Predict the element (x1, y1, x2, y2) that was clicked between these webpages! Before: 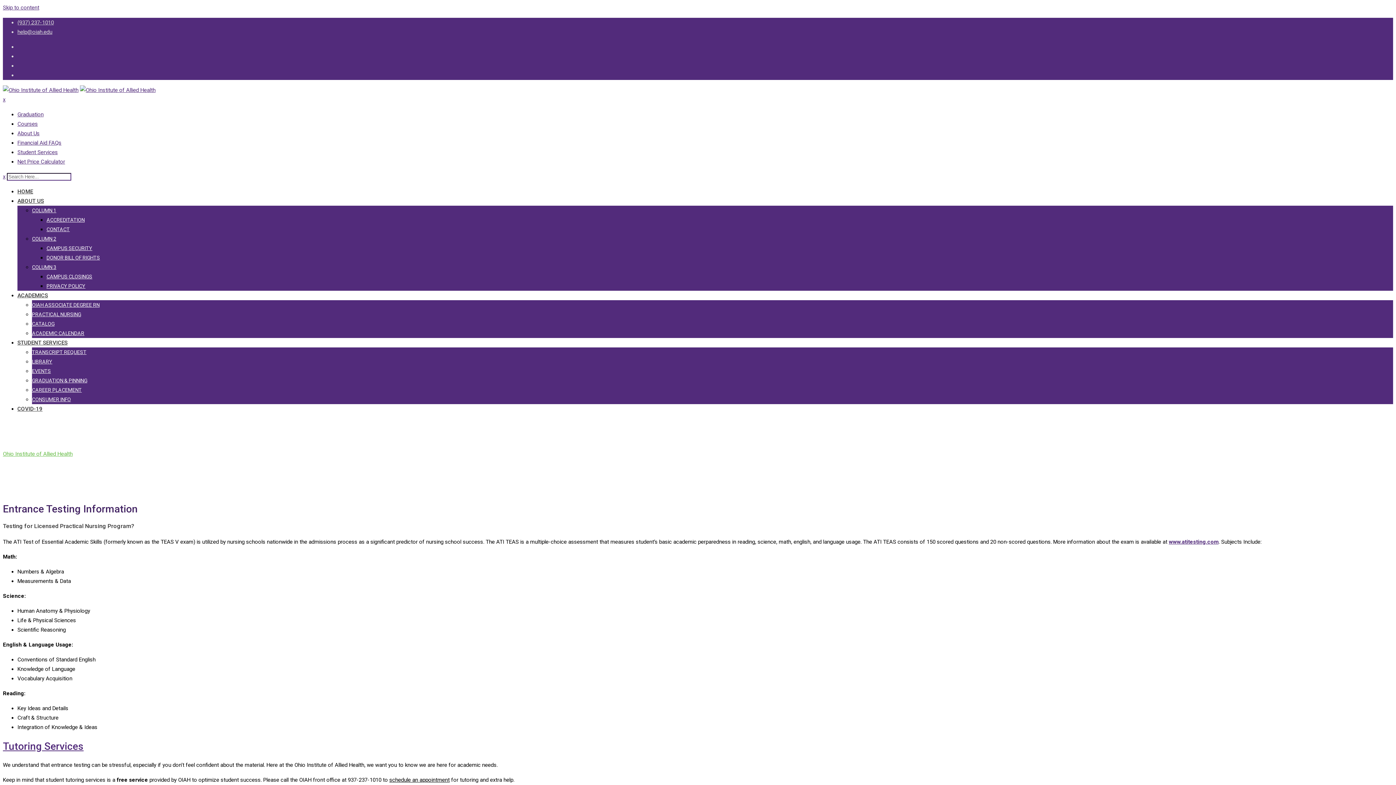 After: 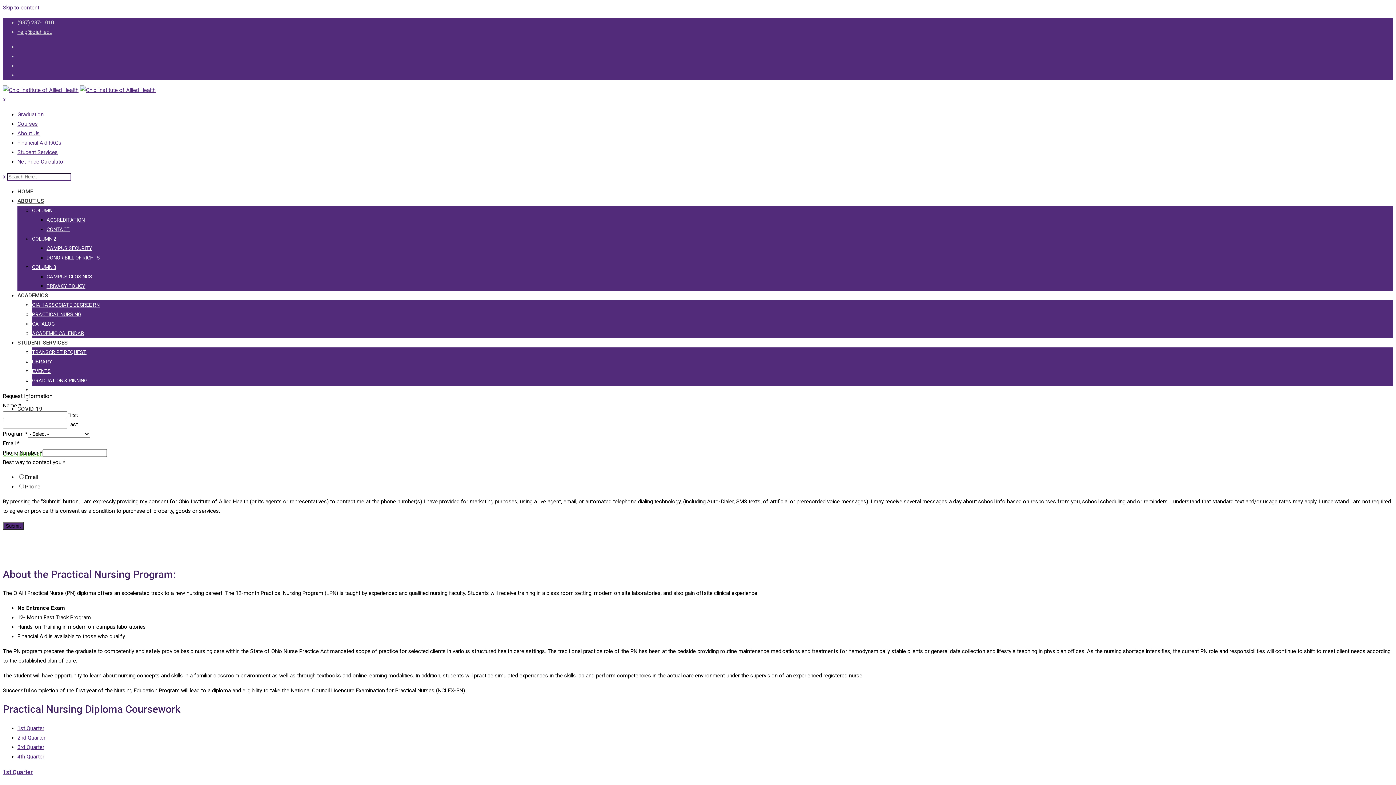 Action: label: PRACTICAL NURSING bbox: (32, 311, 81, 317)